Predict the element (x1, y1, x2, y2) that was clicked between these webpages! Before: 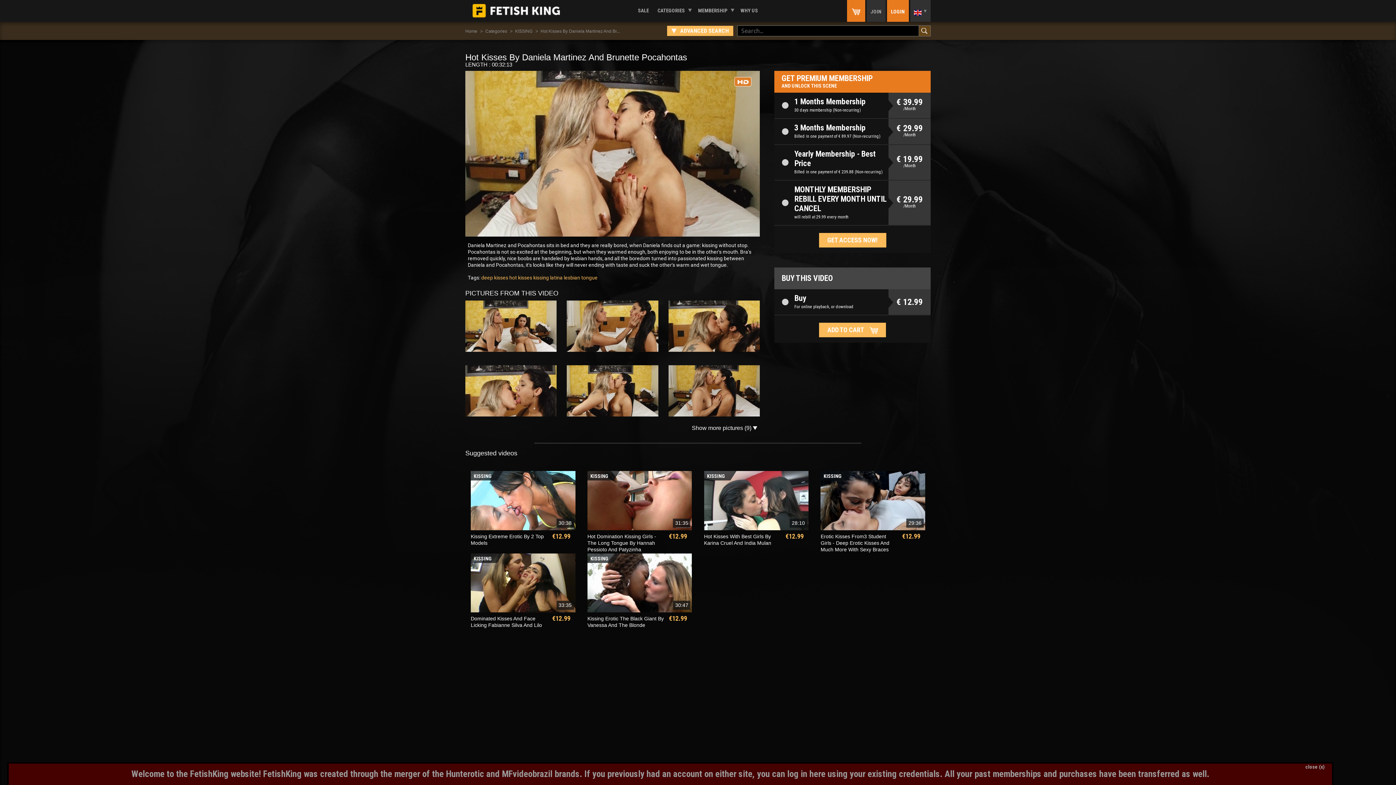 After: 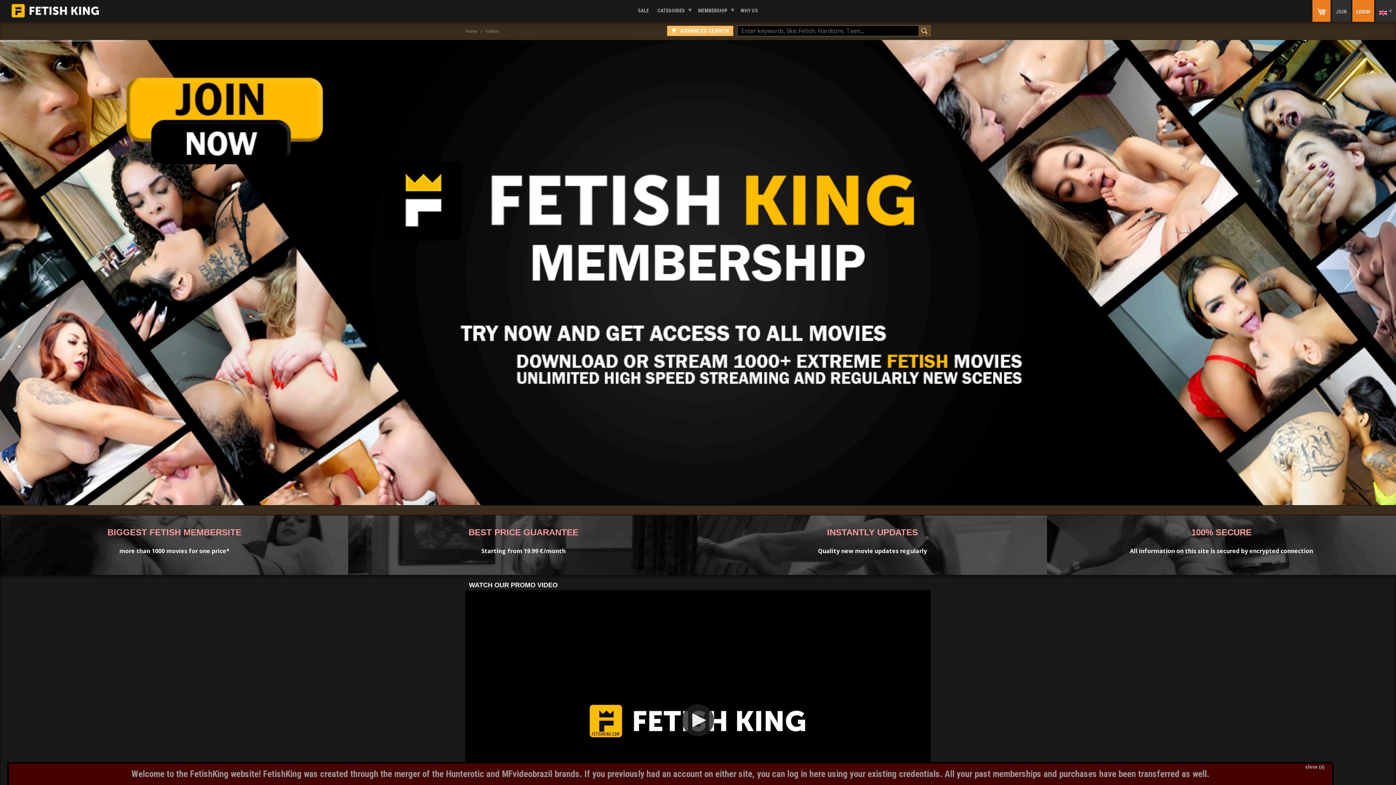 Action: bbox: (465, 28, 477, 33) label: Home